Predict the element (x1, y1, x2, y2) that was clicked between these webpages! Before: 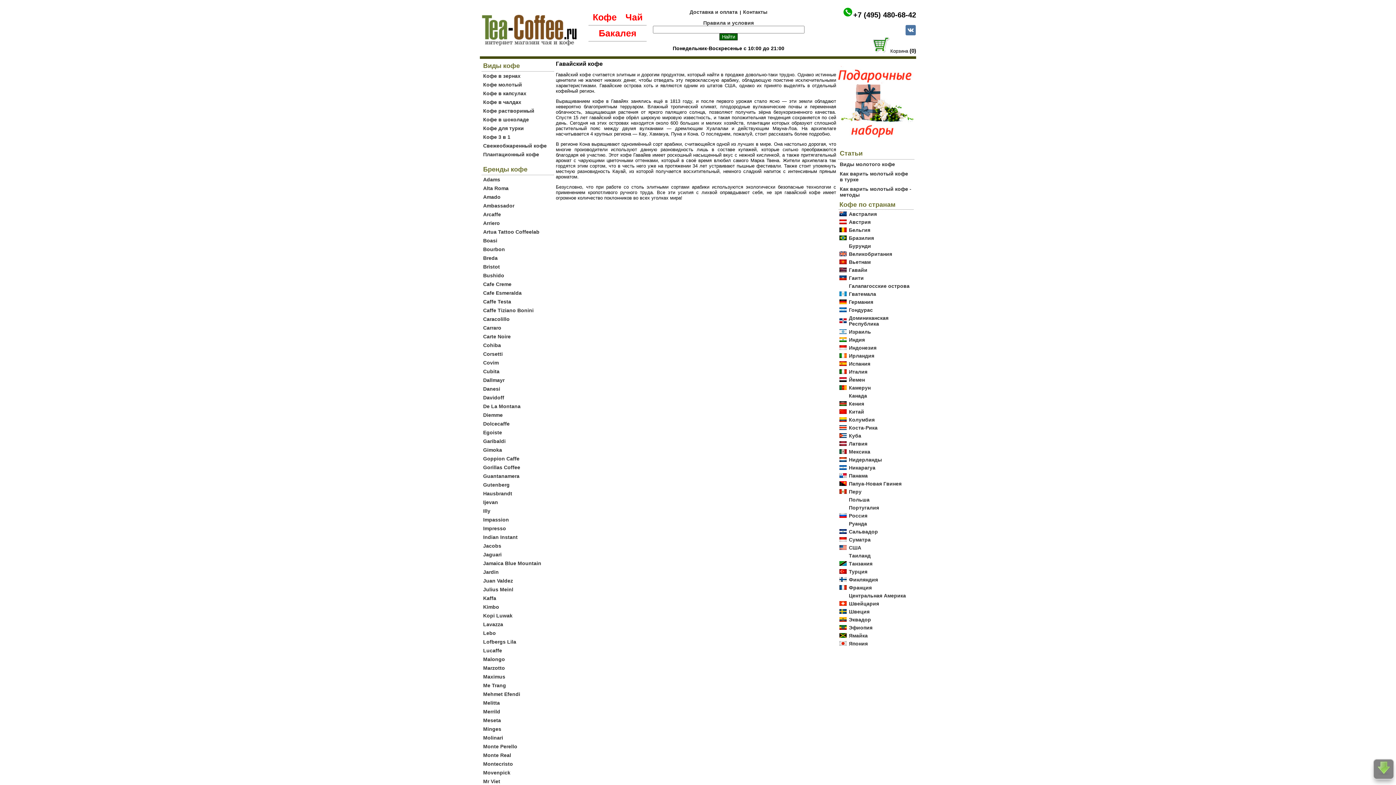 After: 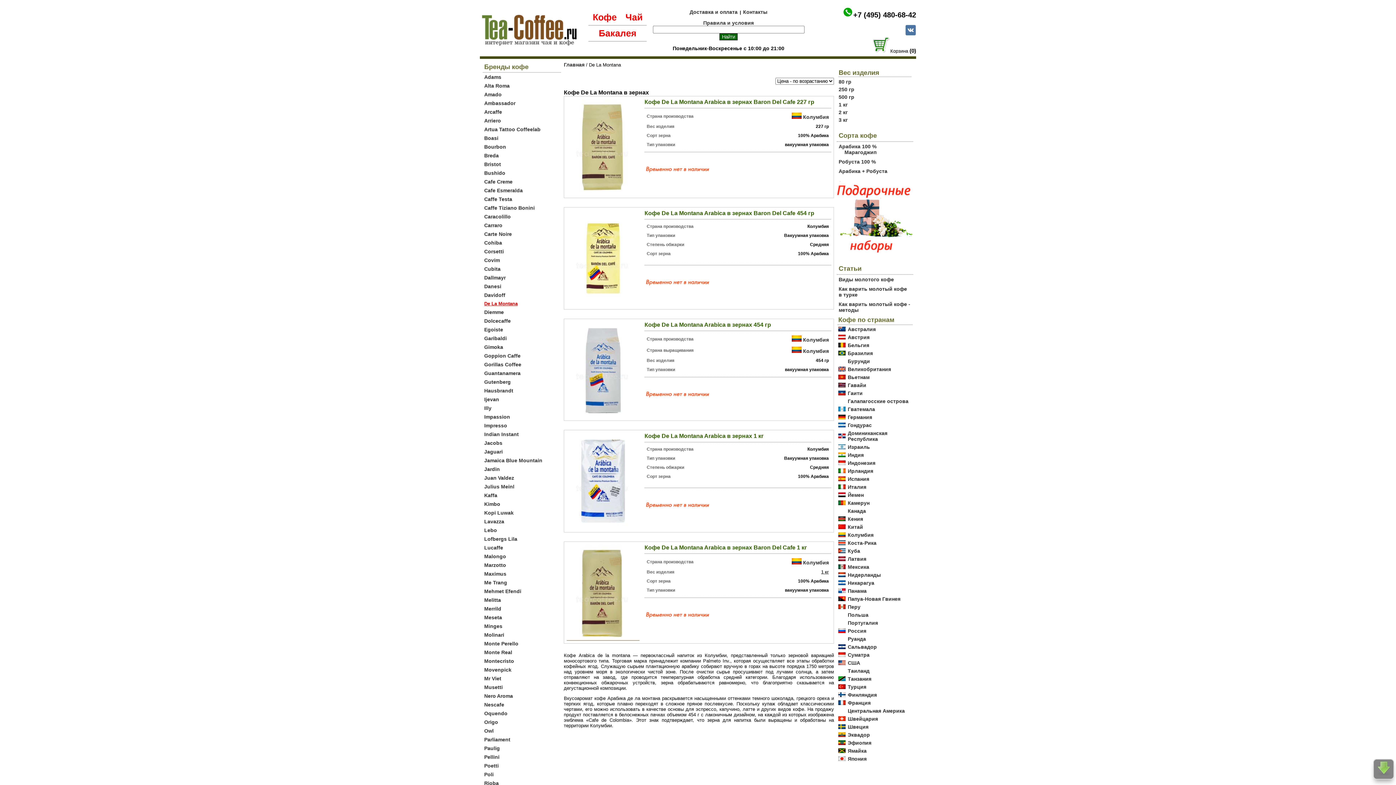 Action: label: De La Montana bbox: (483, 403, 520, 409)